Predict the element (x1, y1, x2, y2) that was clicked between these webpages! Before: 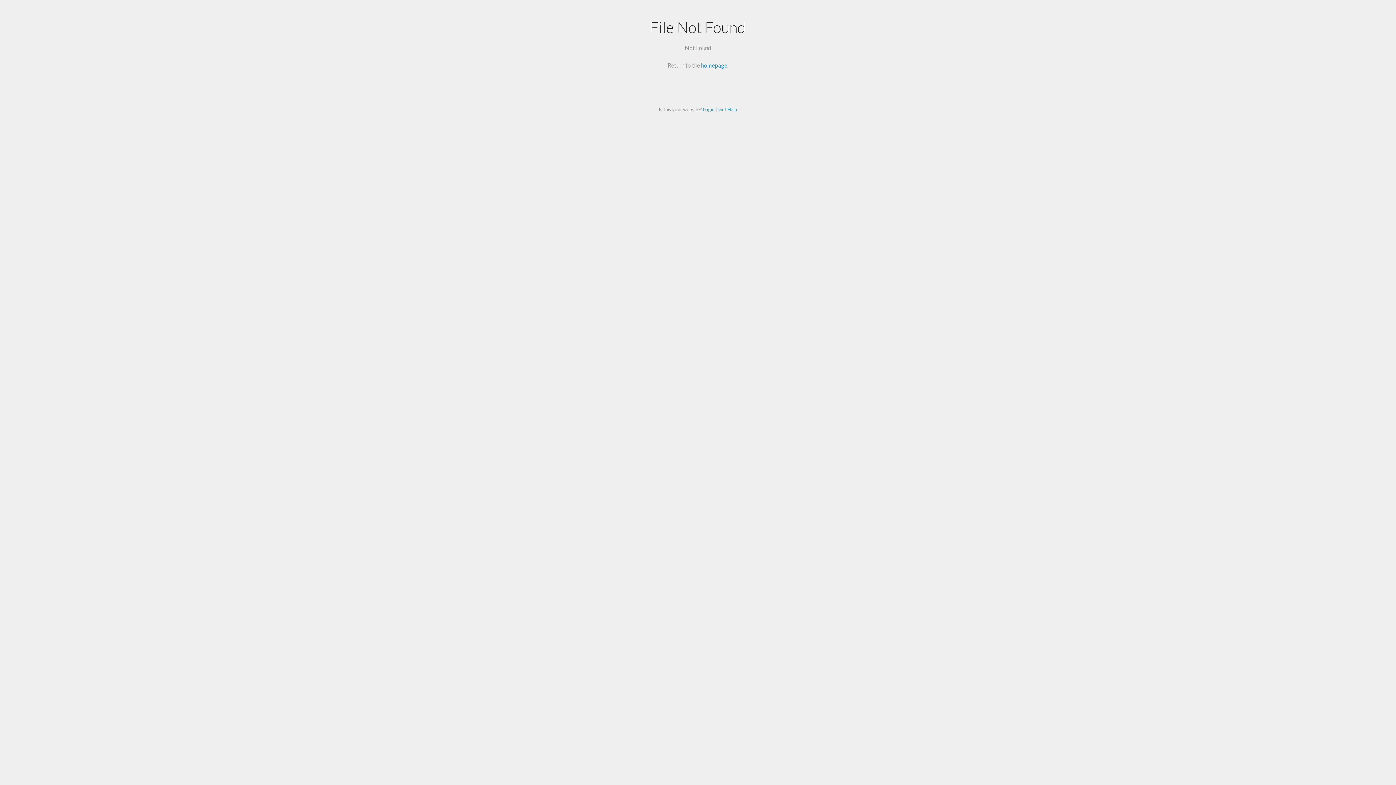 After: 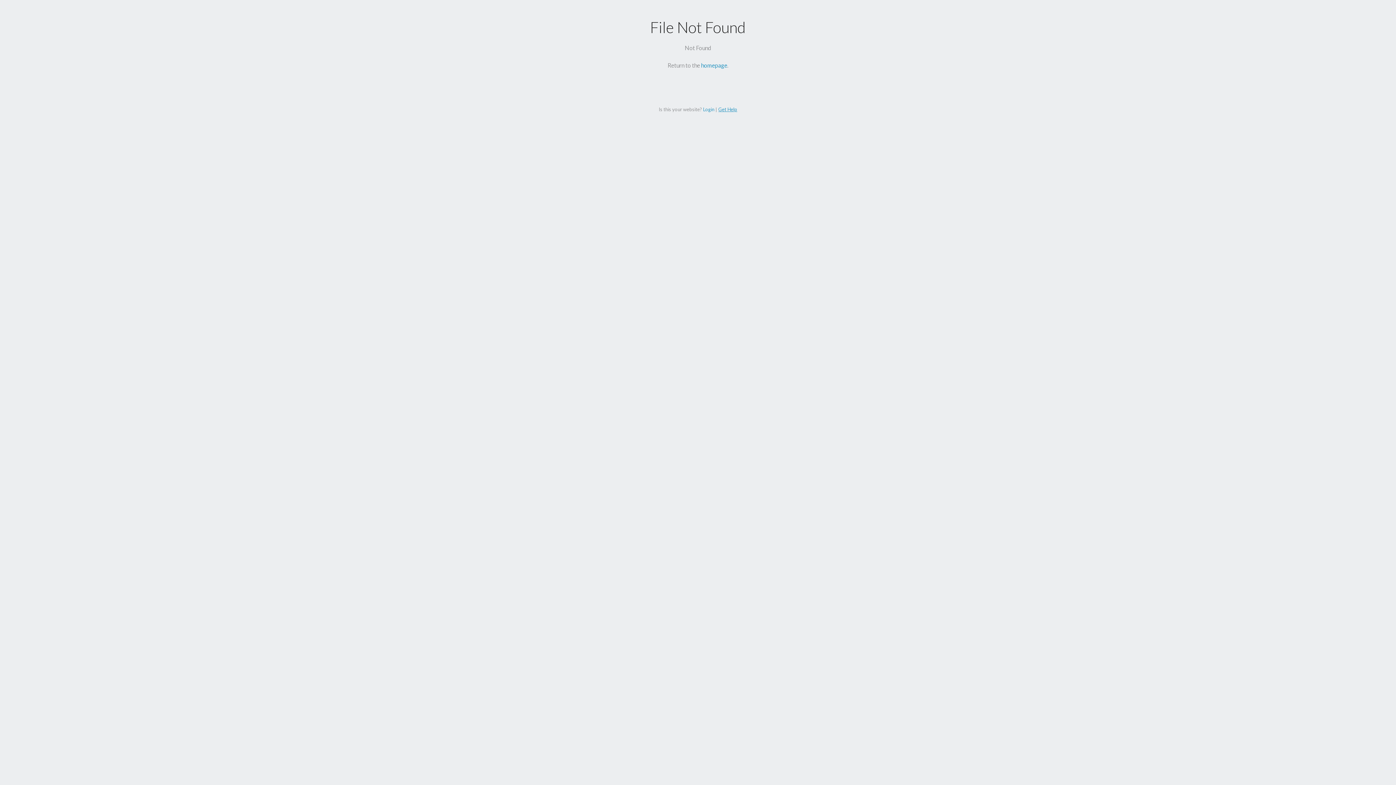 Action: bbox: (718, 106, 737, 112) label: Get Help